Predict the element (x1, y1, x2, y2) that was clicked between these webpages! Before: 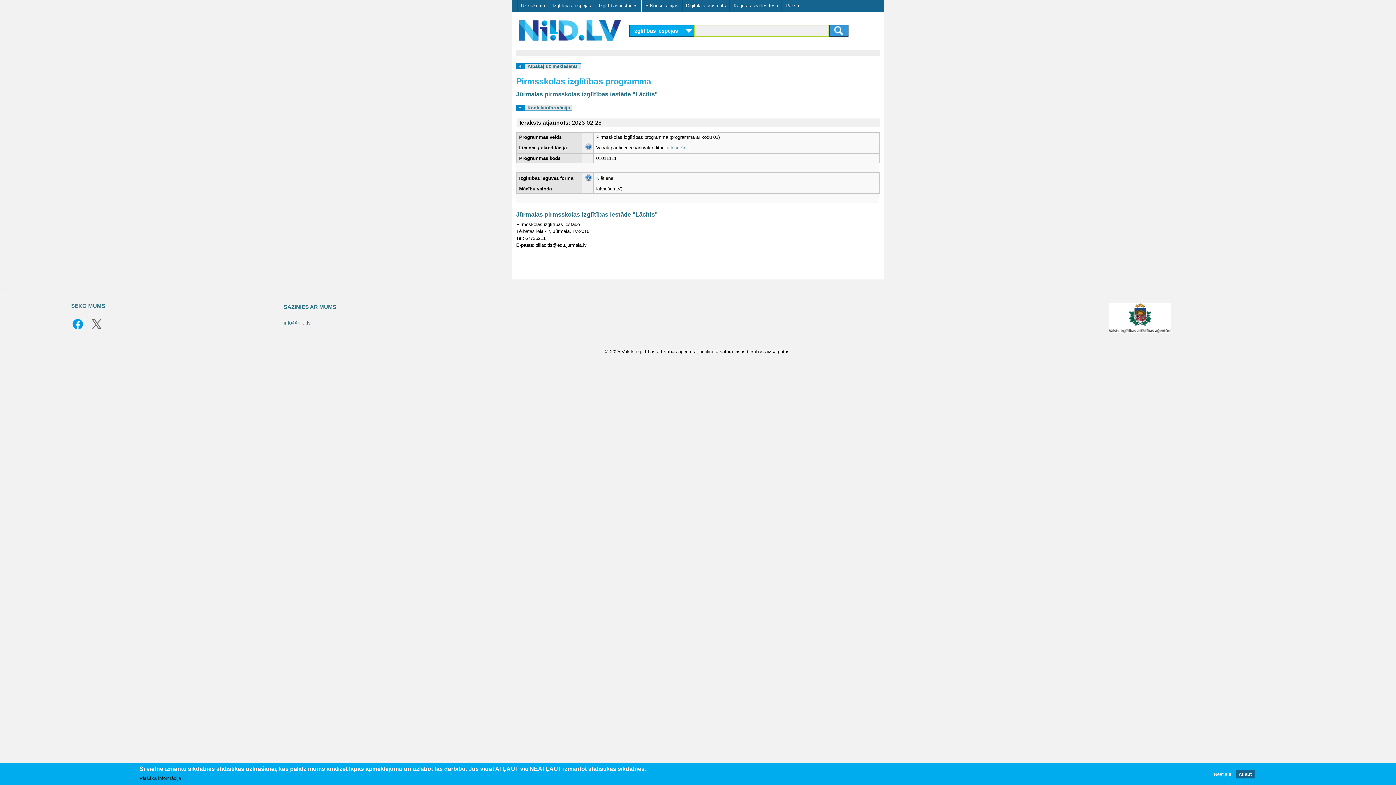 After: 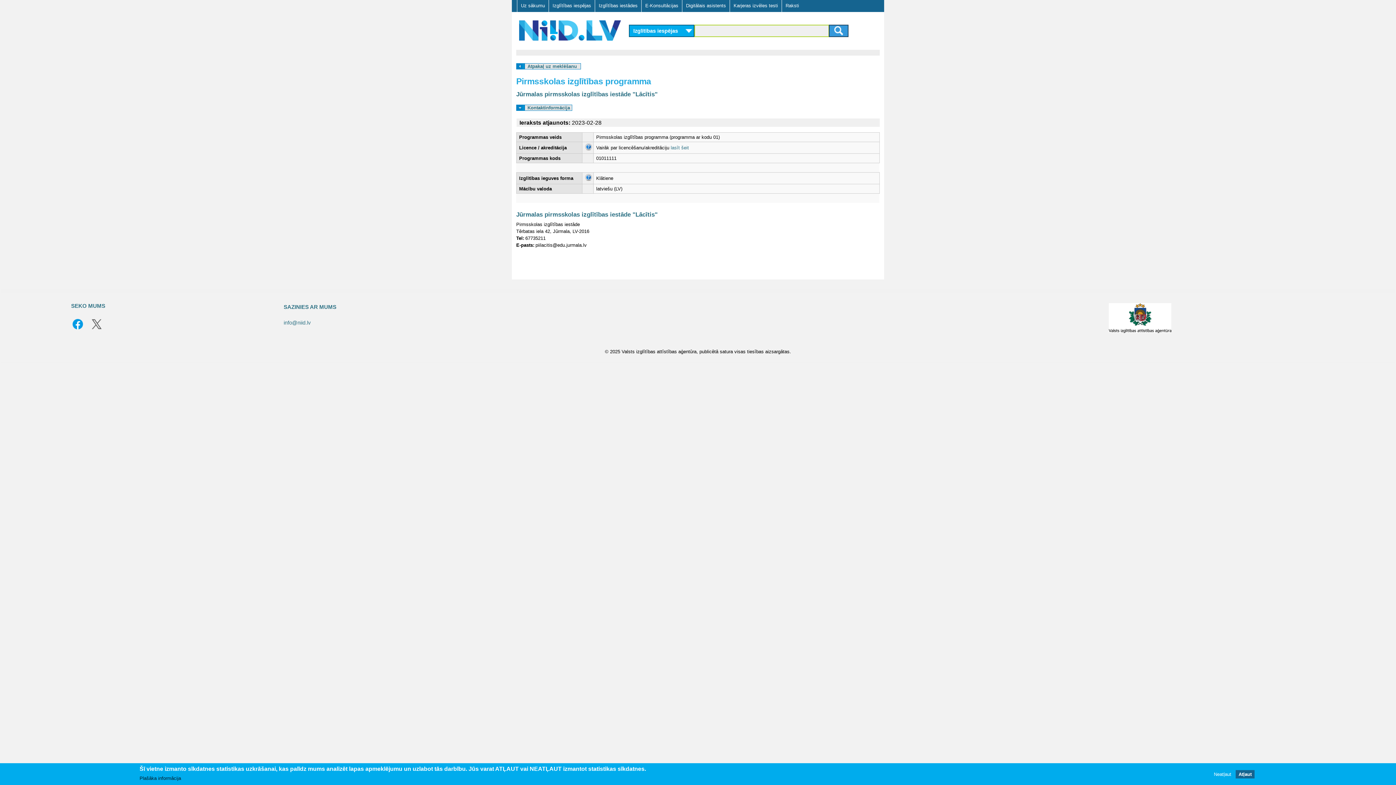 Action: bbox: (85, 326, 103, 331)